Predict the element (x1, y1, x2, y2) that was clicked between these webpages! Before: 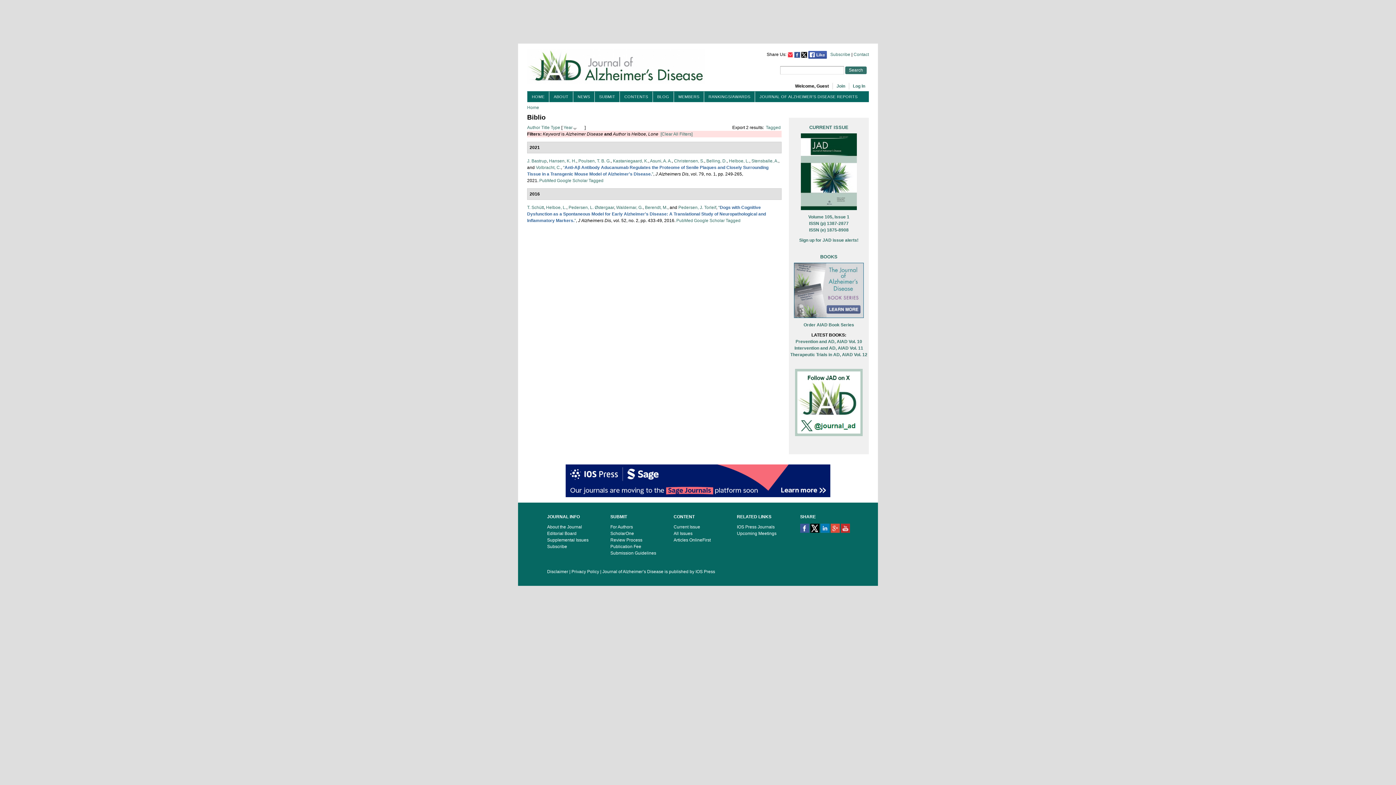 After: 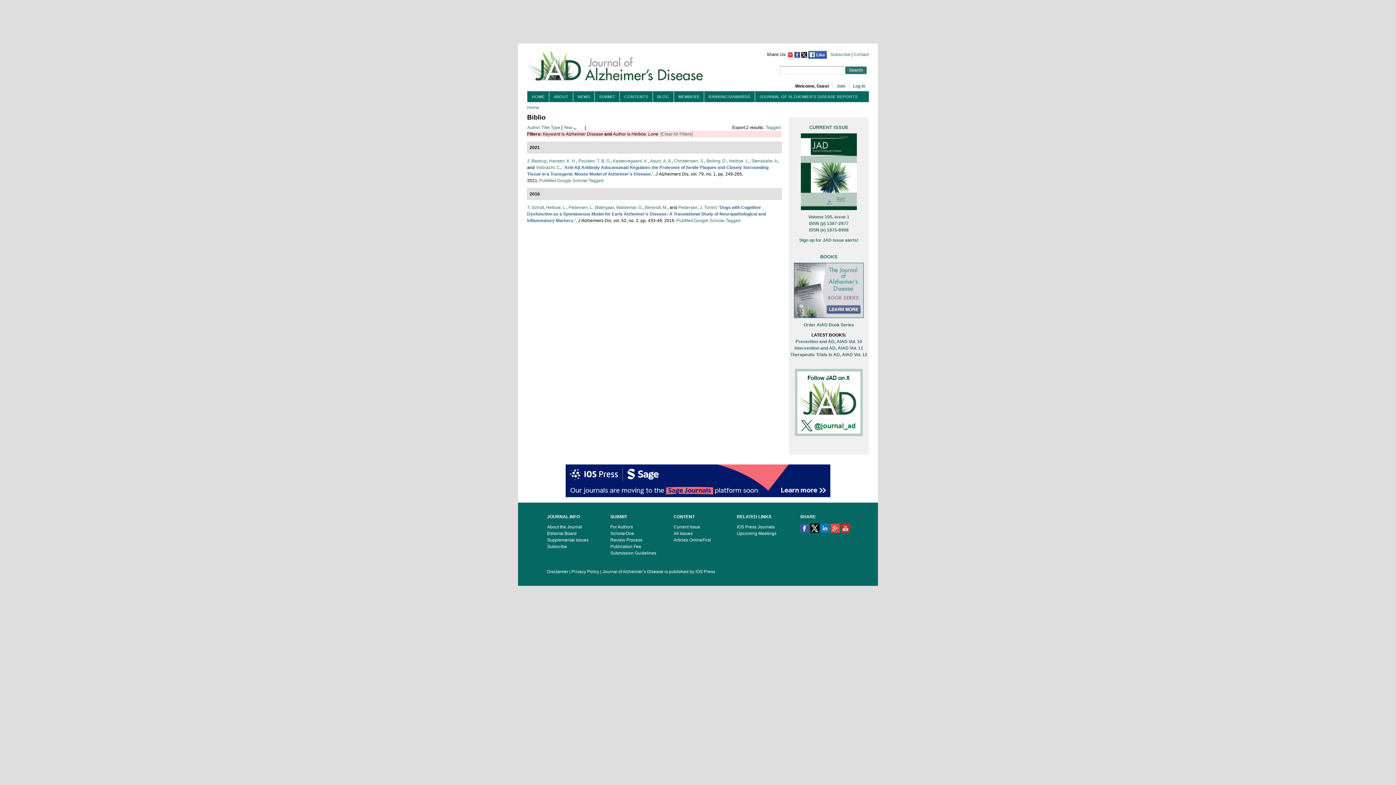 Action: bbox: (794, 311, 864, 317)